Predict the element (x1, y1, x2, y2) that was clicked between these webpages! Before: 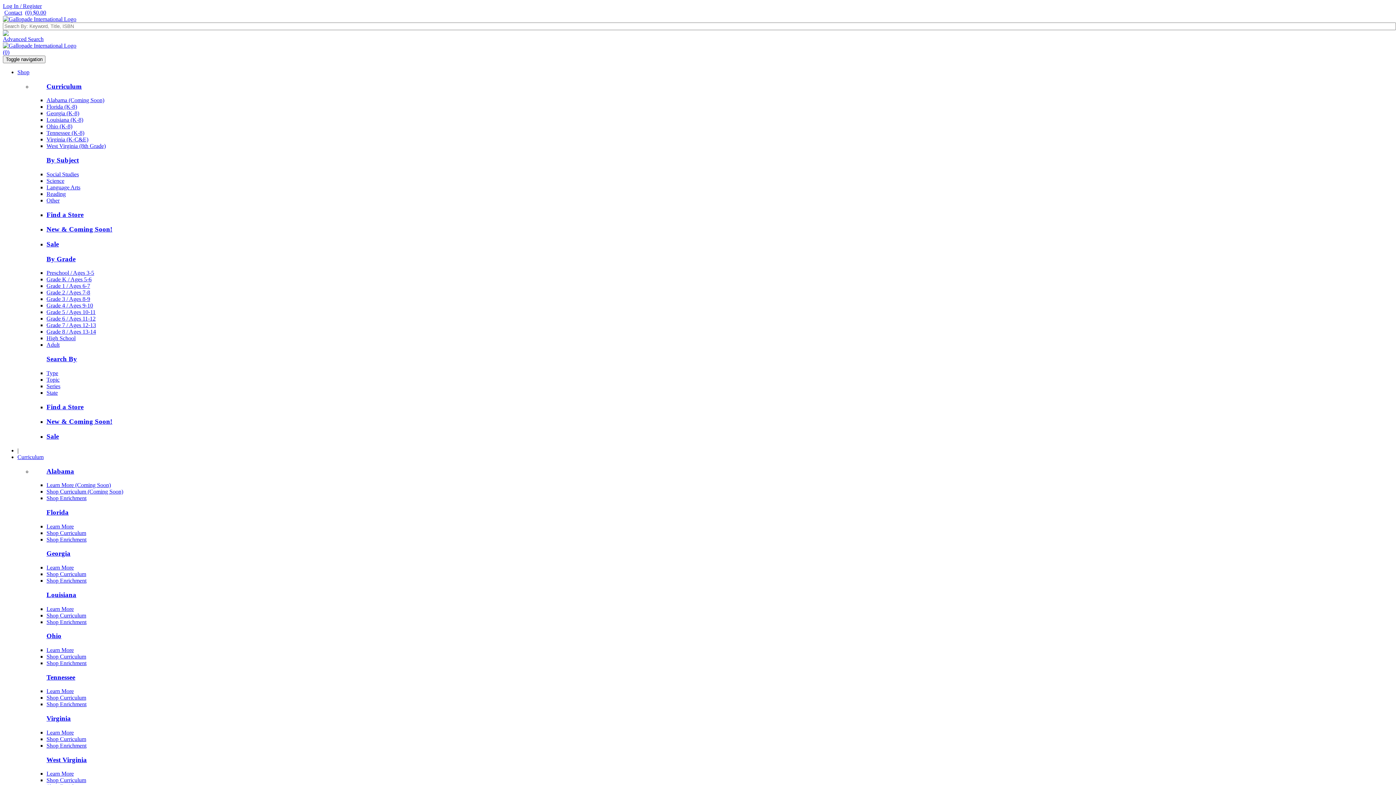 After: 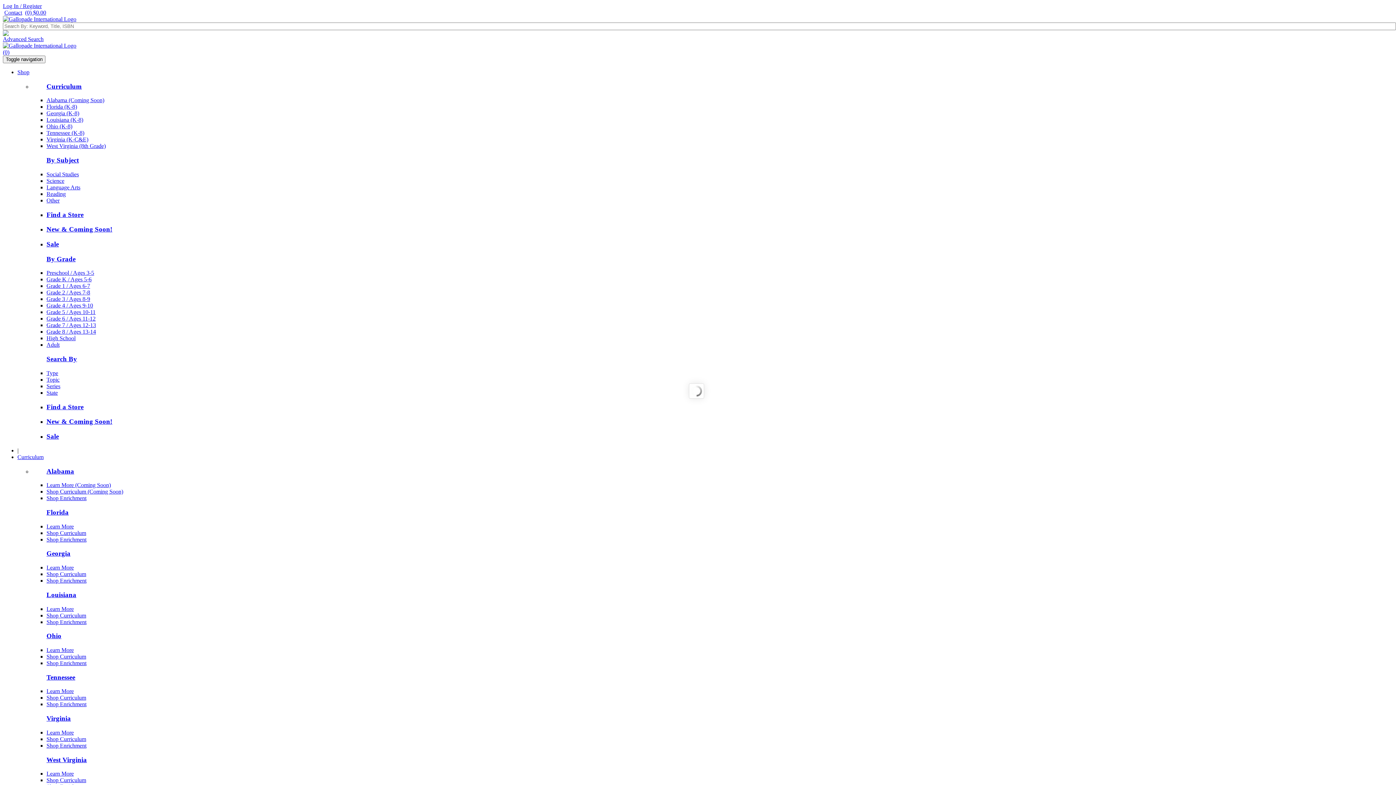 Action: label: Shop bbox: (17, 69, 29, 75)